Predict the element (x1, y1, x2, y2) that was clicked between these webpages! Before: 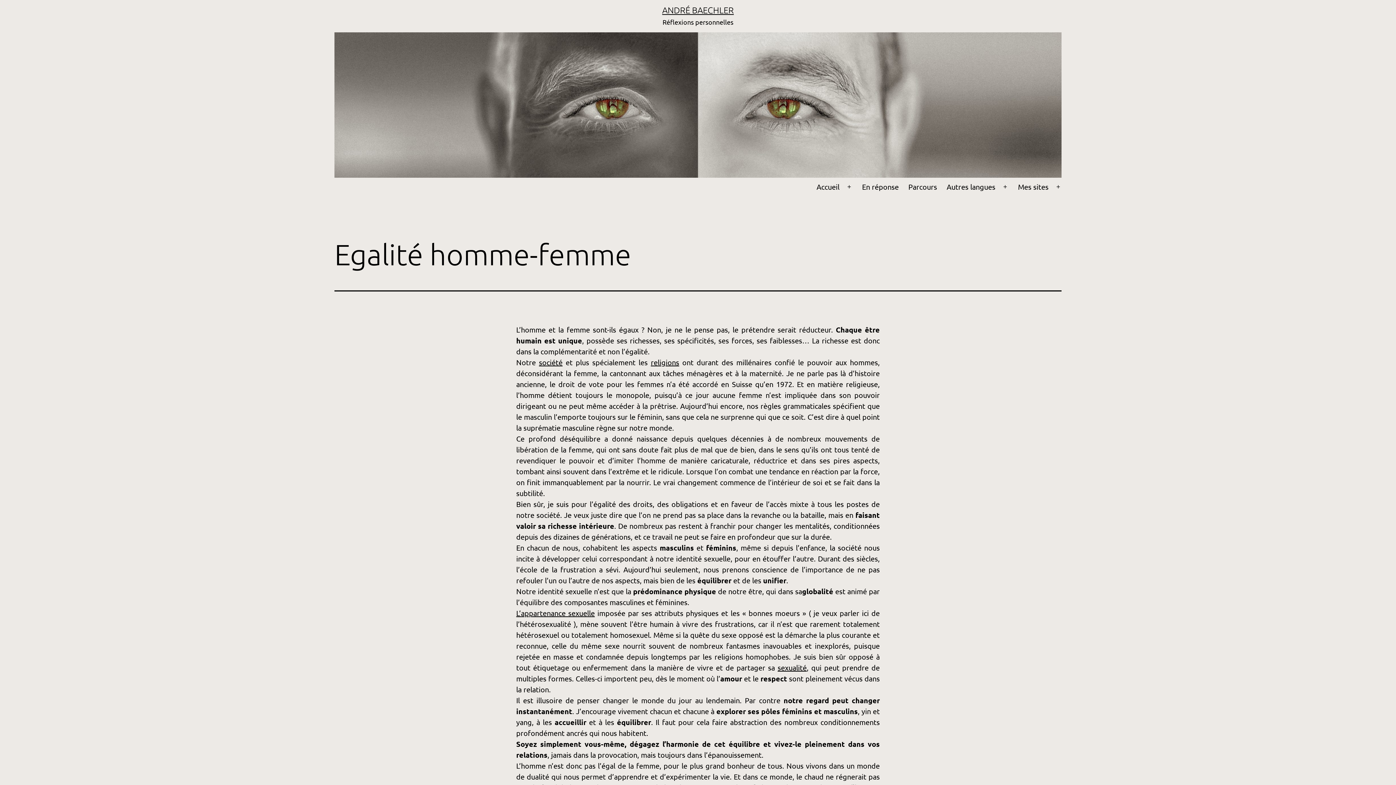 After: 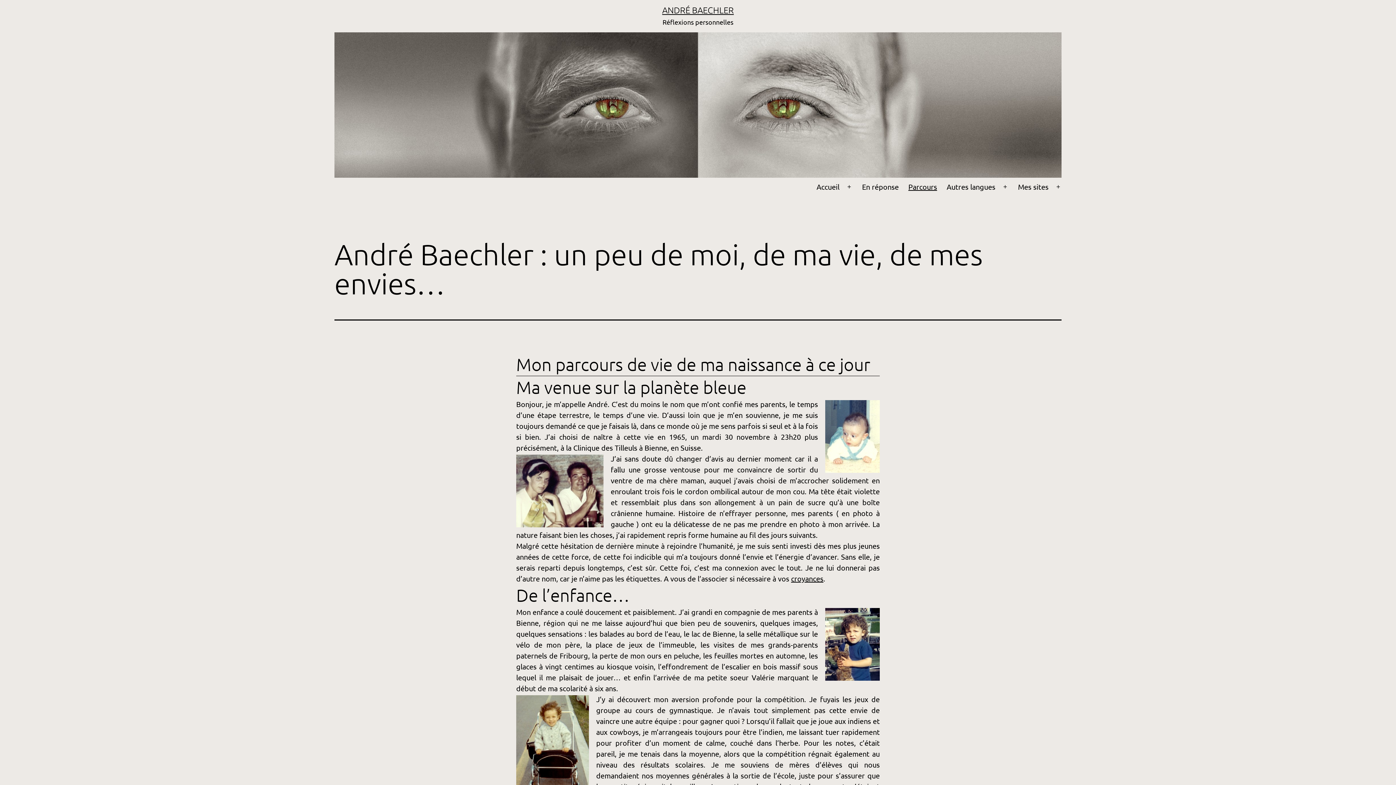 Action: bbox: (903, 177, 942, 196) label: Parcours